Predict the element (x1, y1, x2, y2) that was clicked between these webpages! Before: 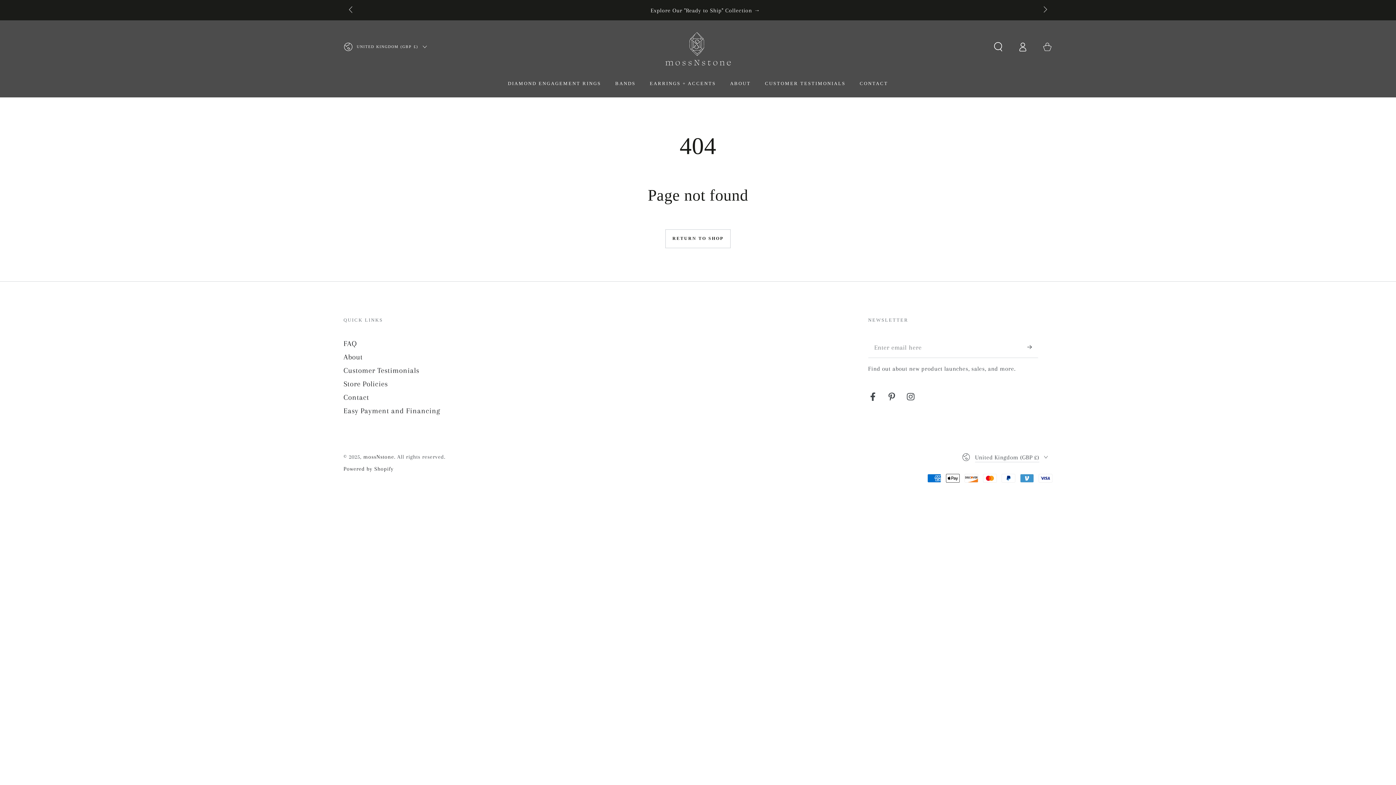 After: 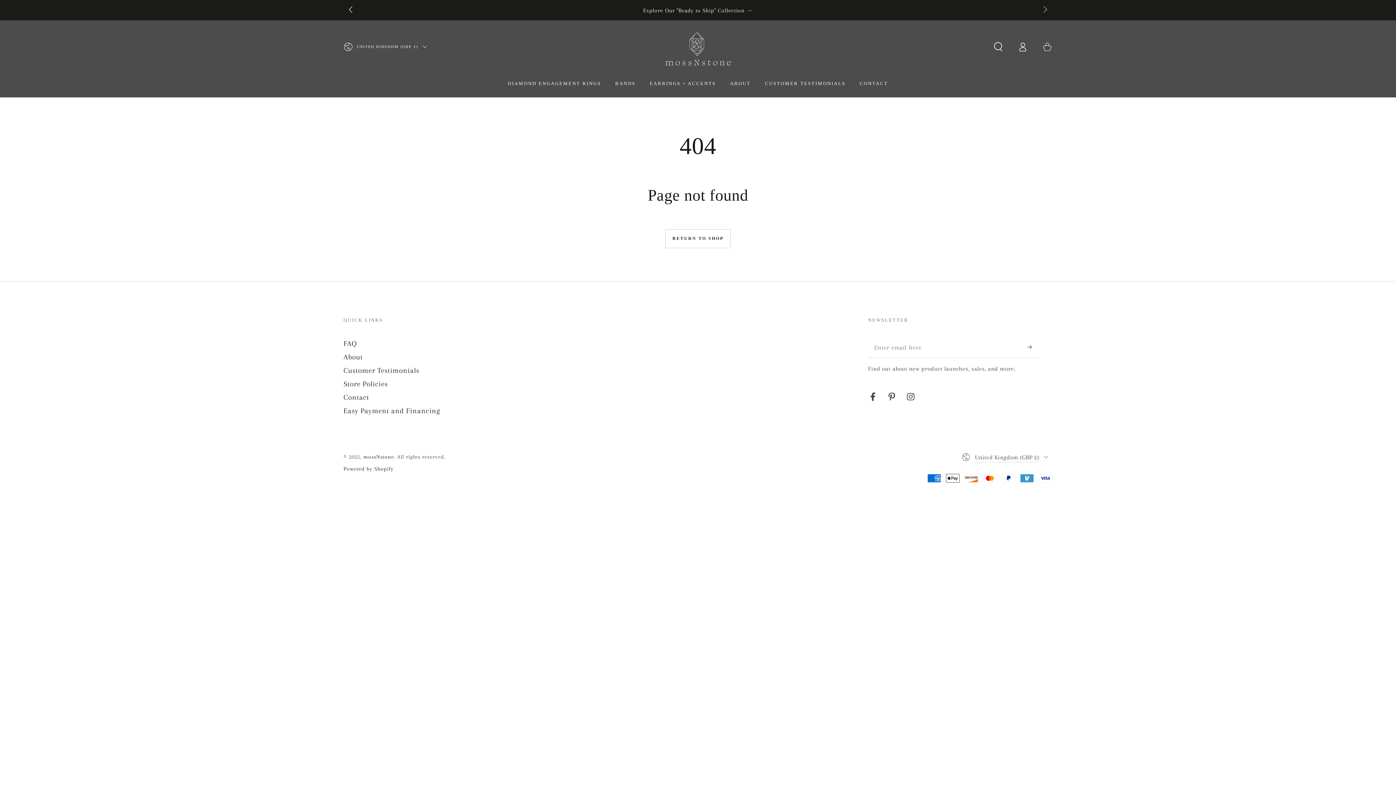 Action: label: Slide left bbox: (343, 3, 359, 16)